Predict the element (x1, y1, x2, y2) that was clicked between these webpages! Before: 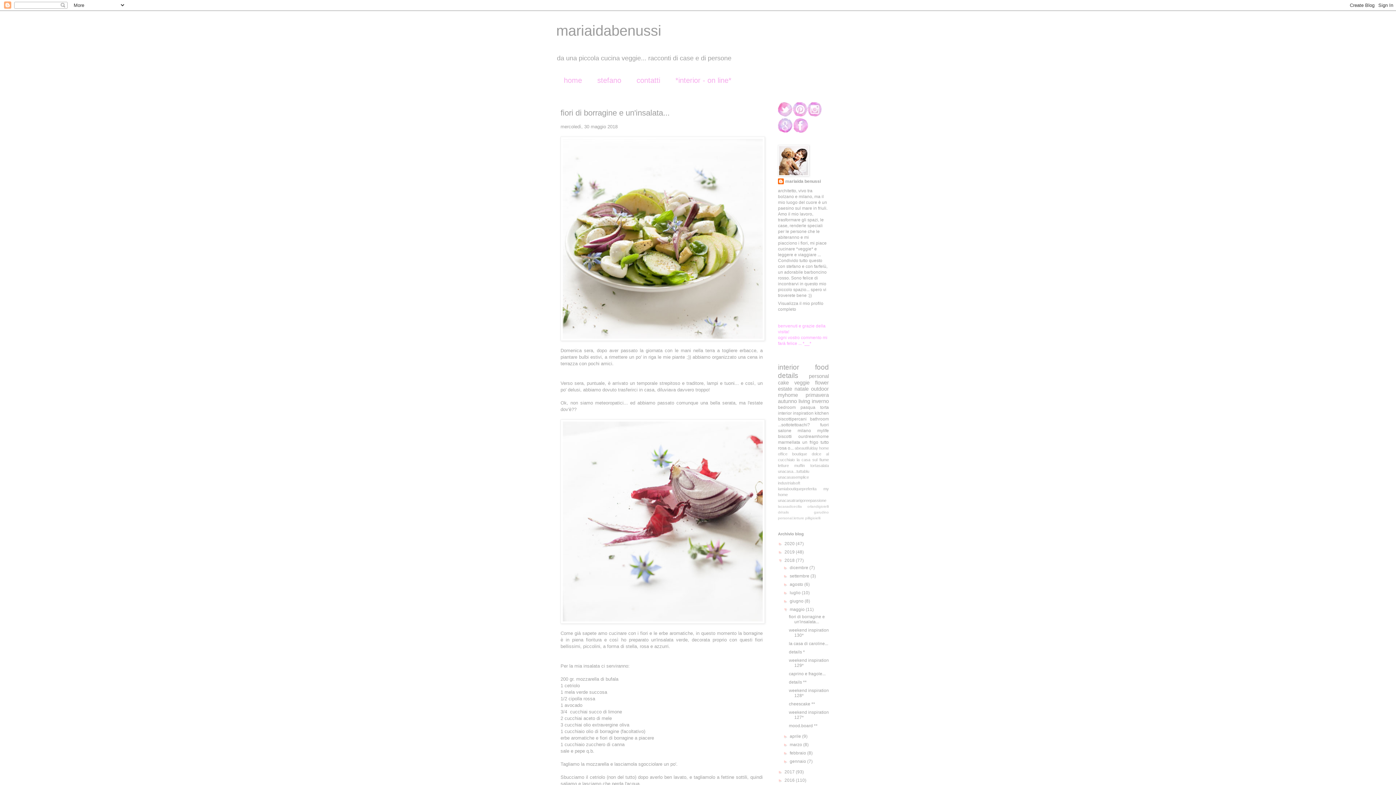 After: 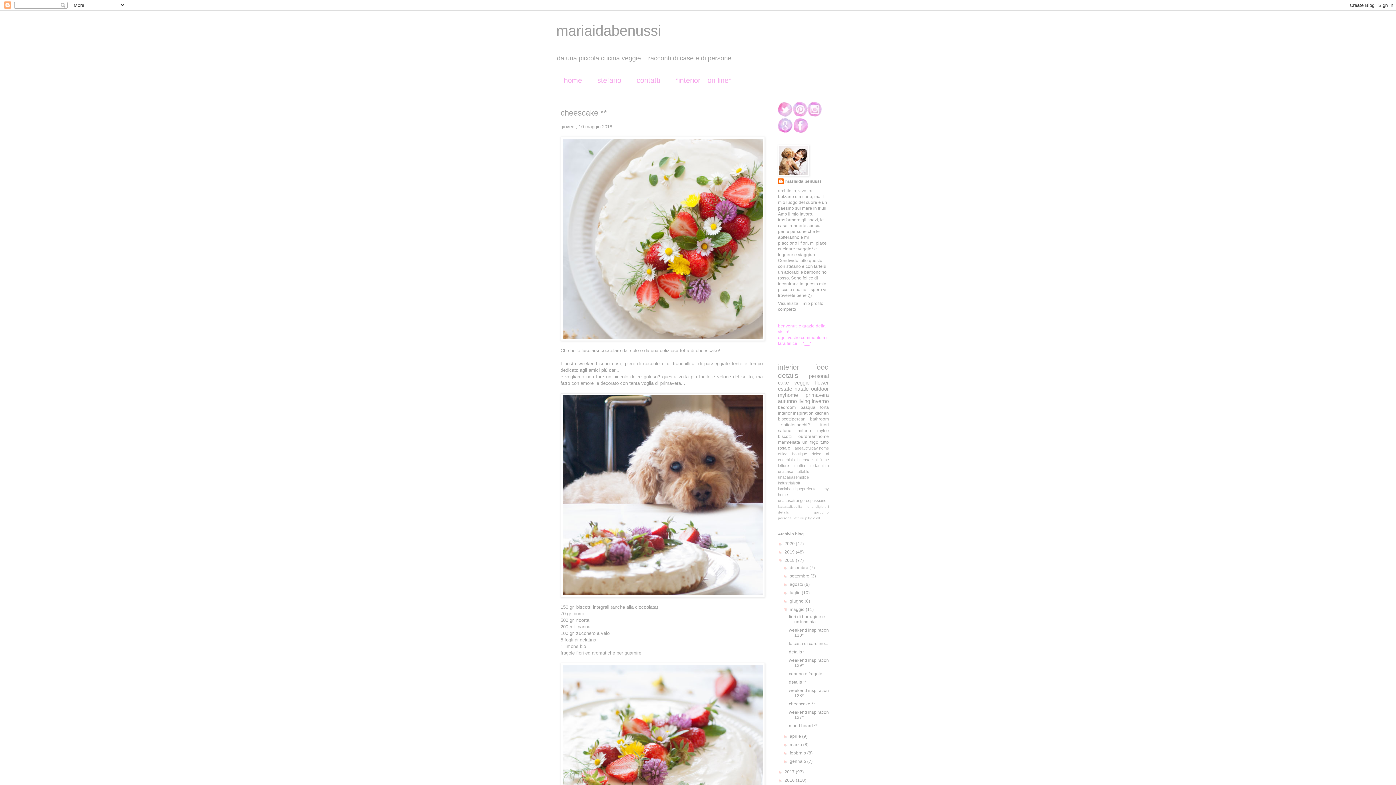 Action: bbox: (789, 701, 815, 706) label: cheescake **